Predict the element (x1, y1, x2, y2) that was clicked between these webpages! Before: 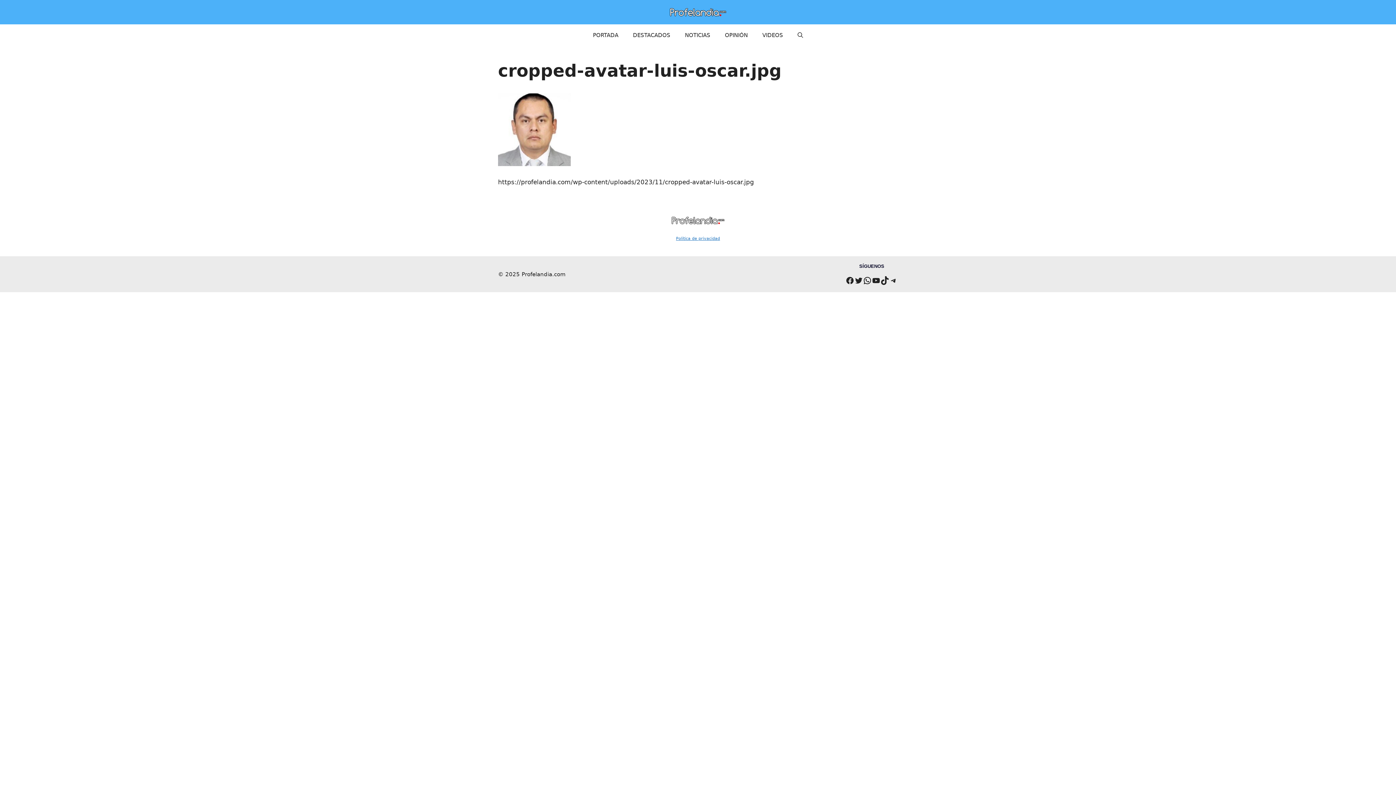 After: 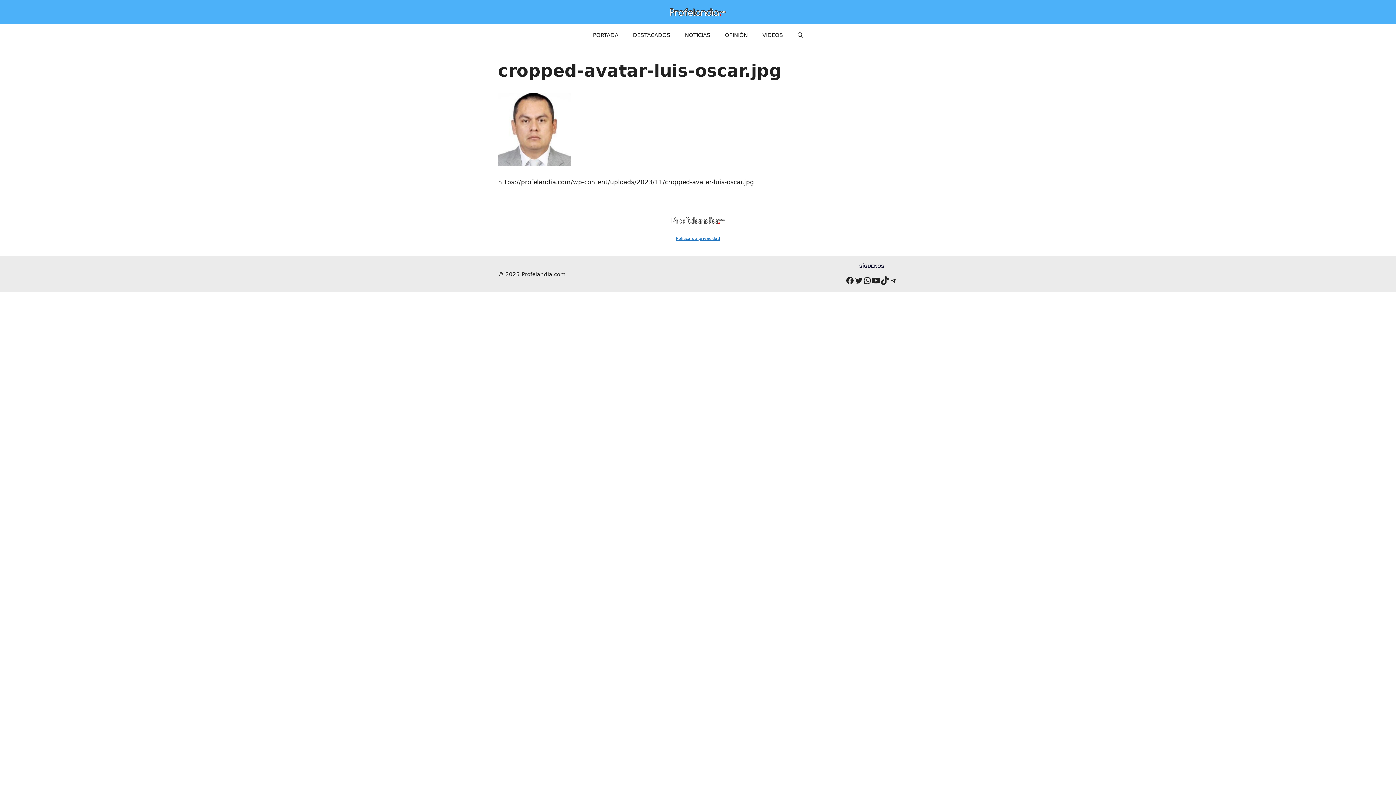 Action: label: YouTube bbox: (872, 276, 880, 285)